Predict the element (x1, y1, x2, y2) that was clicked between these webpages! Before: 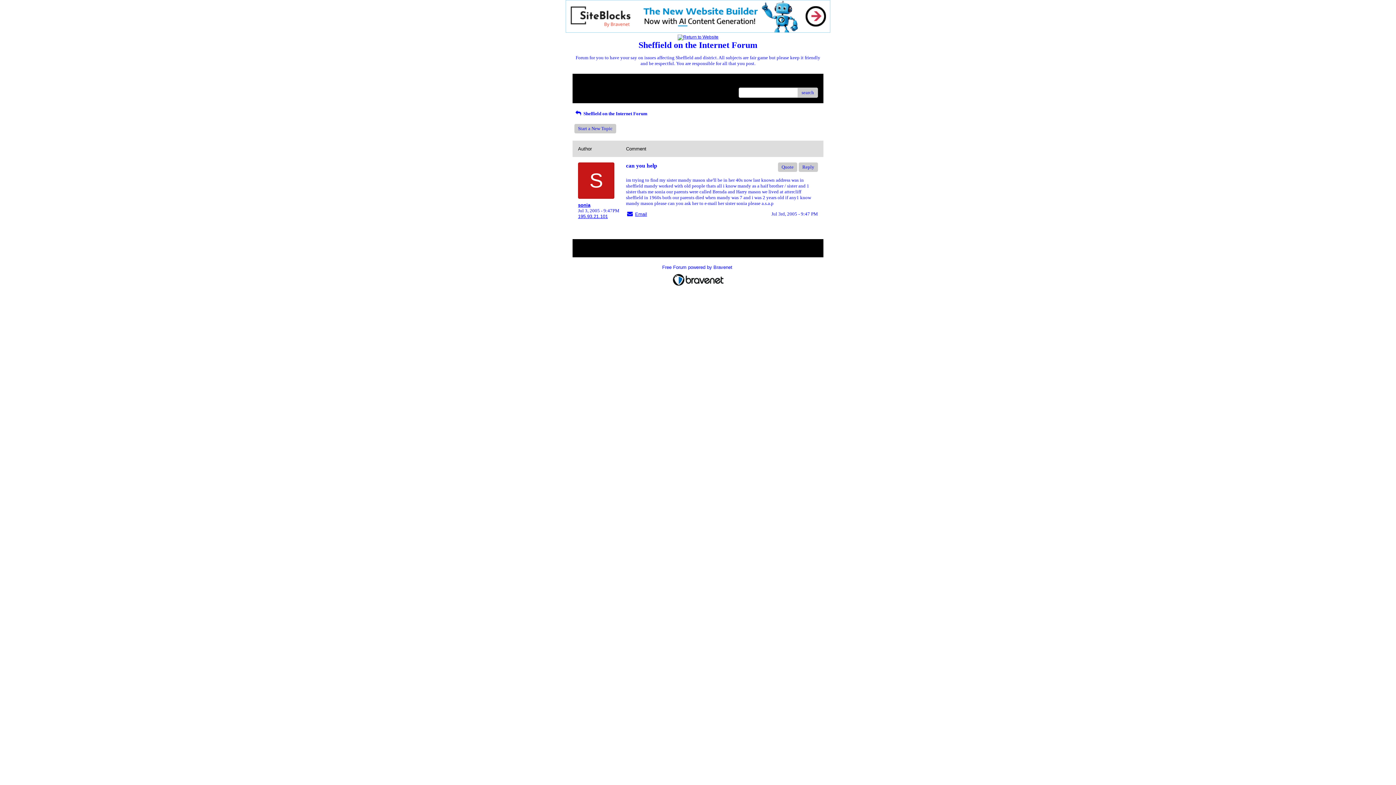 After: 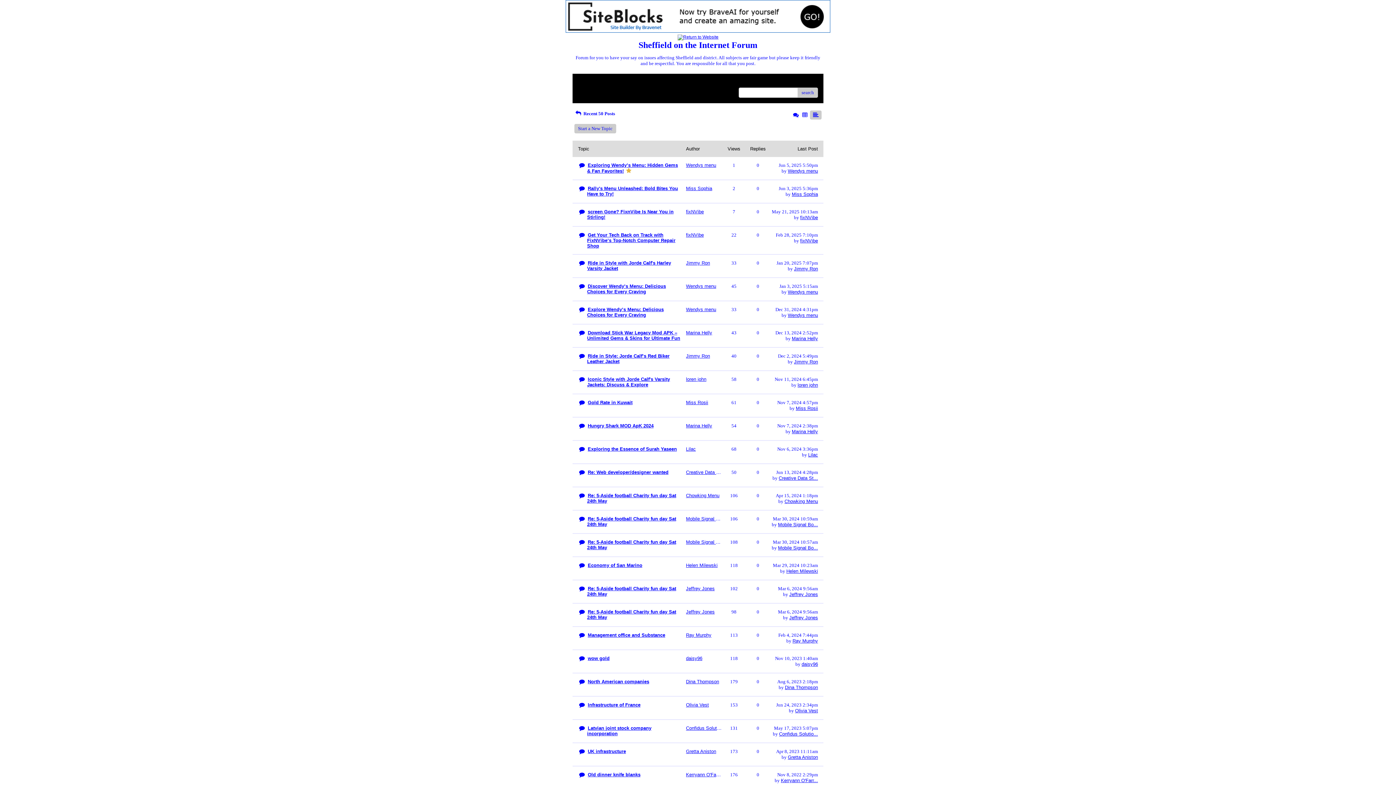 Action: bbox: (578, 87, 603, 93) label: Recent Posts